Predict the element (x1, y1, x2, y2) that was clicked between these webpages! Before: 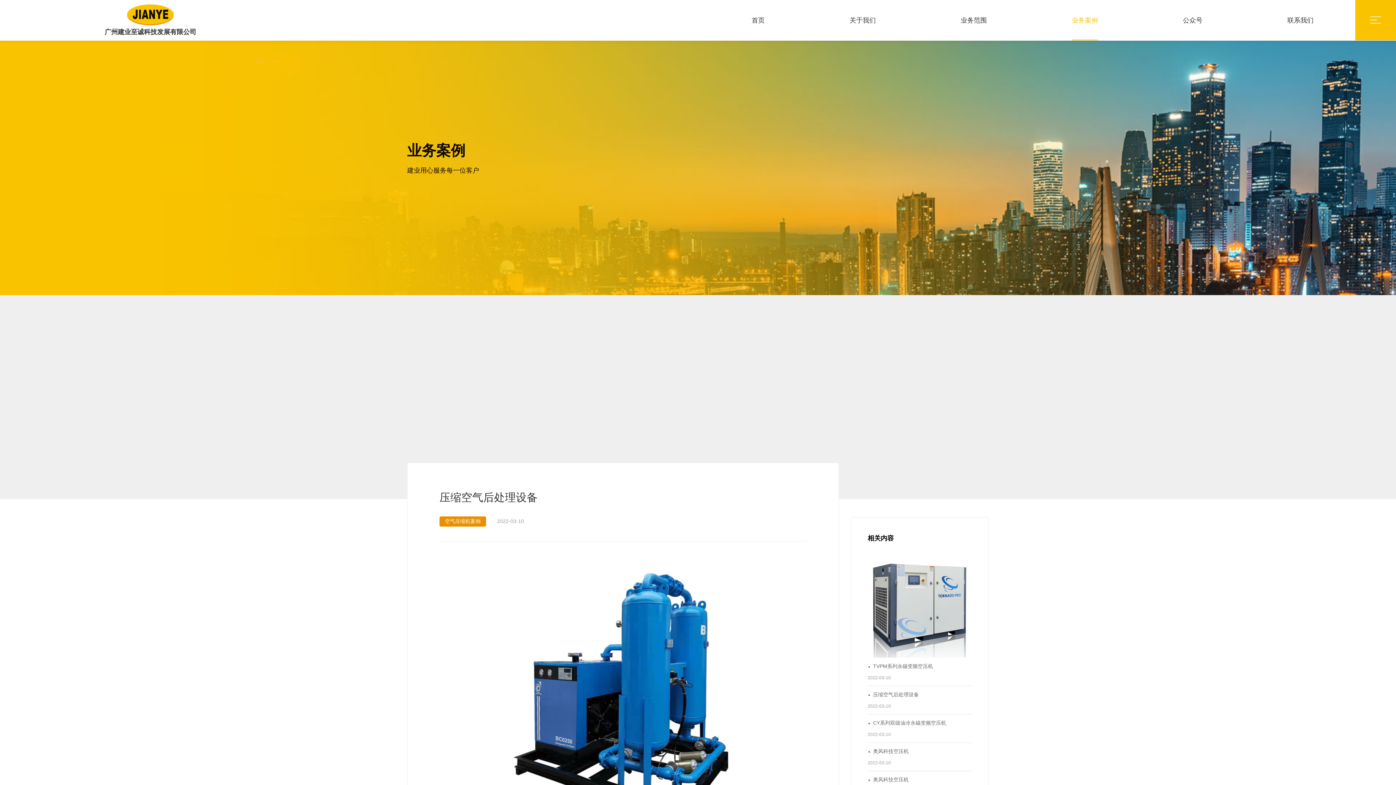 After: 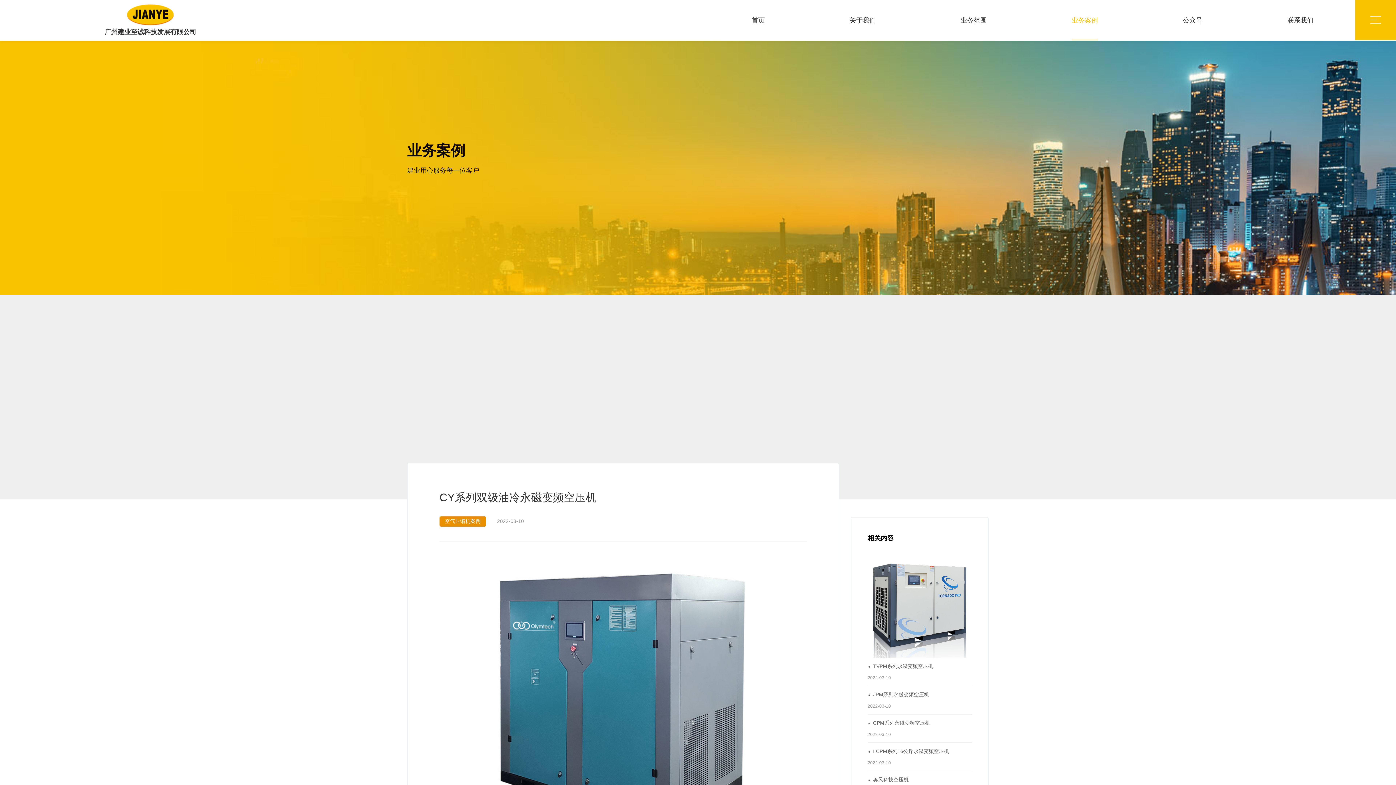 Action: label: CY系列双级油冷永磁变频空压机 bbox: (873, 720, 946, 726)